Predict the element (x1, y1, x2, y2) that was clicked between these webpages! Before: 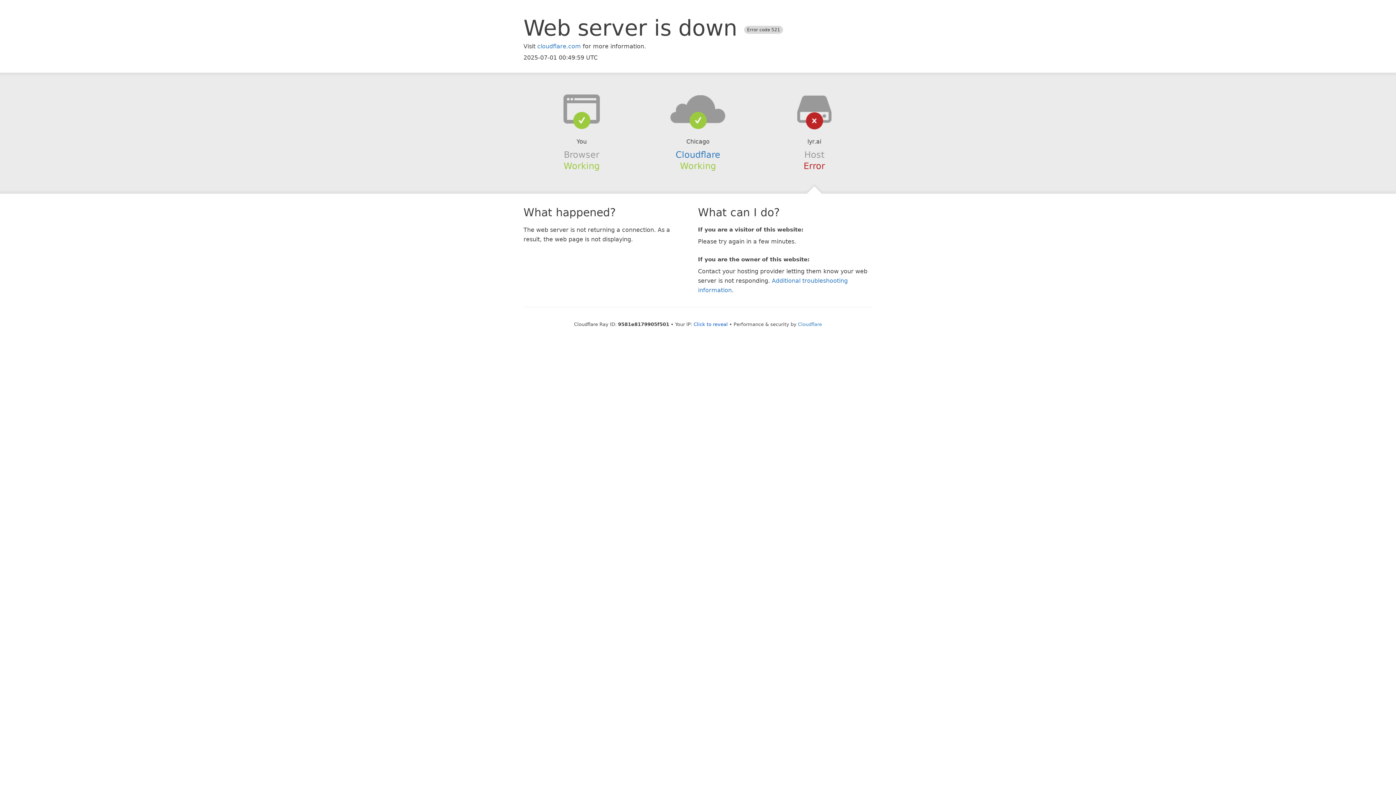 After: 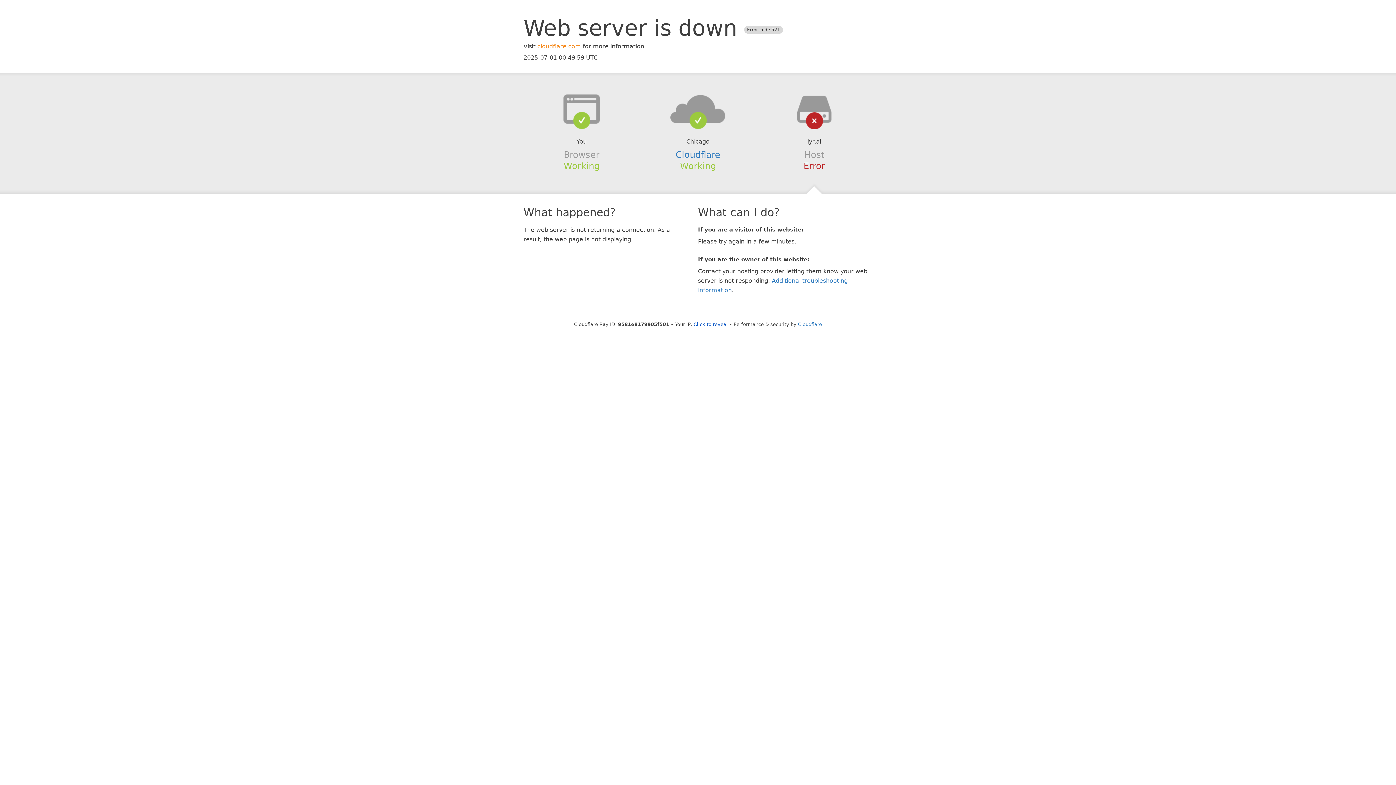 Action: label: cloudflare.com bbox: (537, 42, 581, 49)